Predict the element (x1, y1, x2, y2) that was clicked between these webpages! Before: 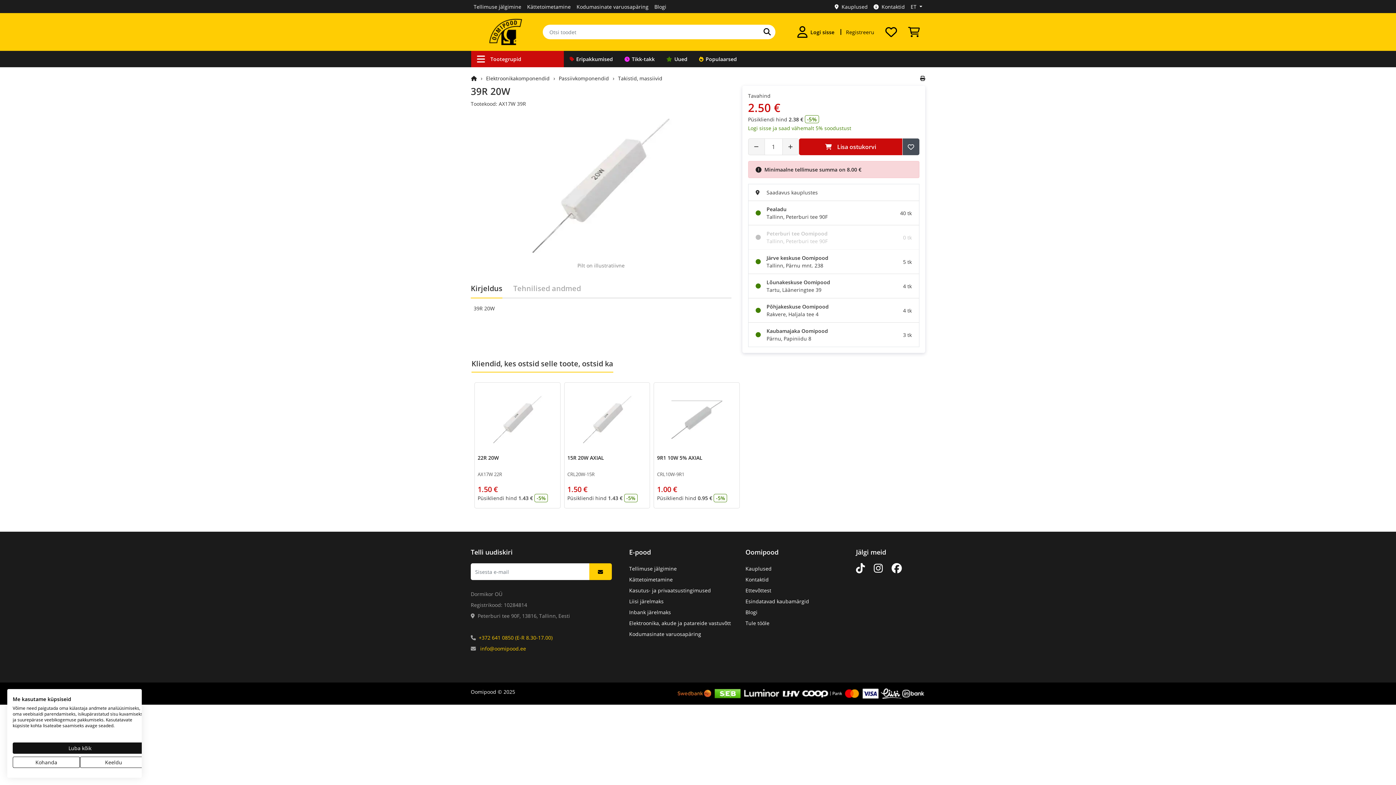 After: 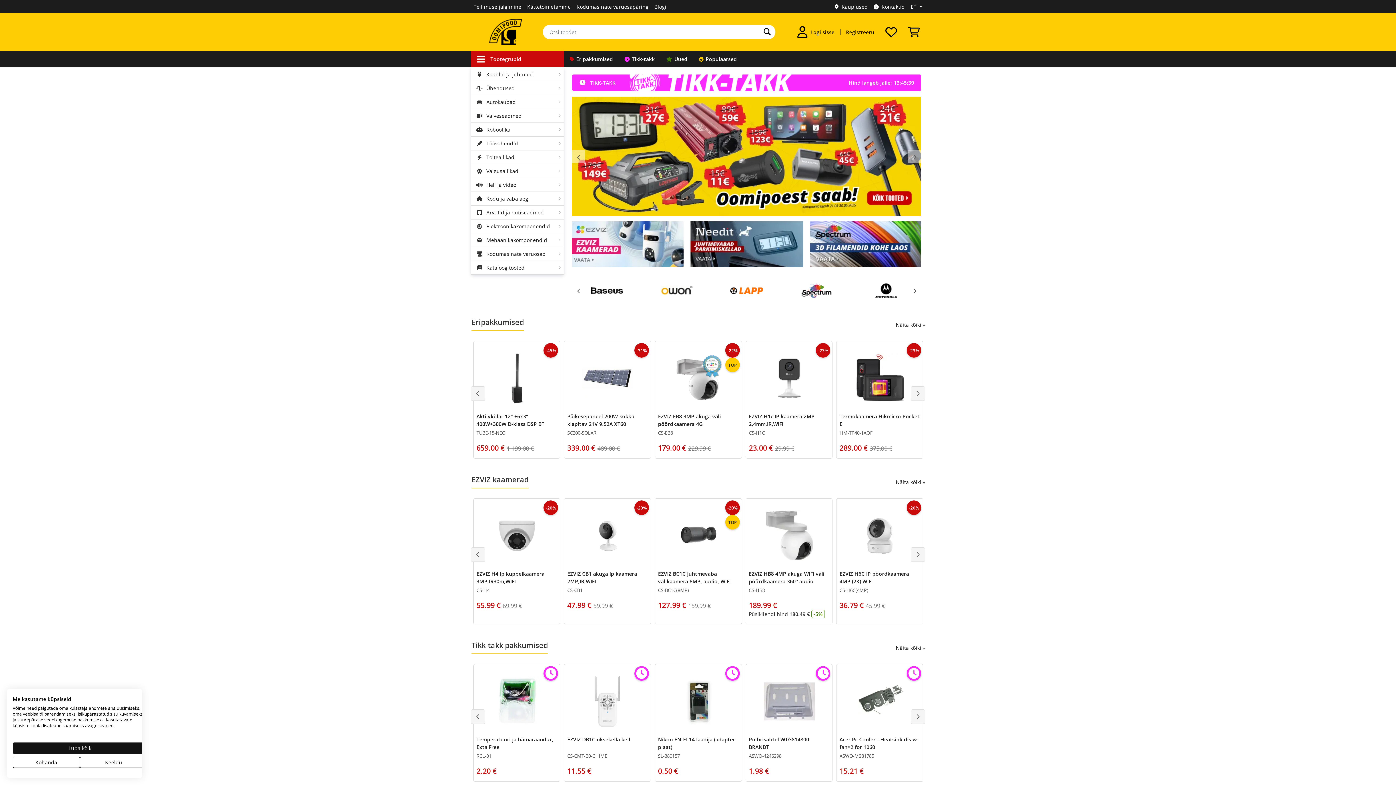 Action: bbox: (483, 16, 524, 48)